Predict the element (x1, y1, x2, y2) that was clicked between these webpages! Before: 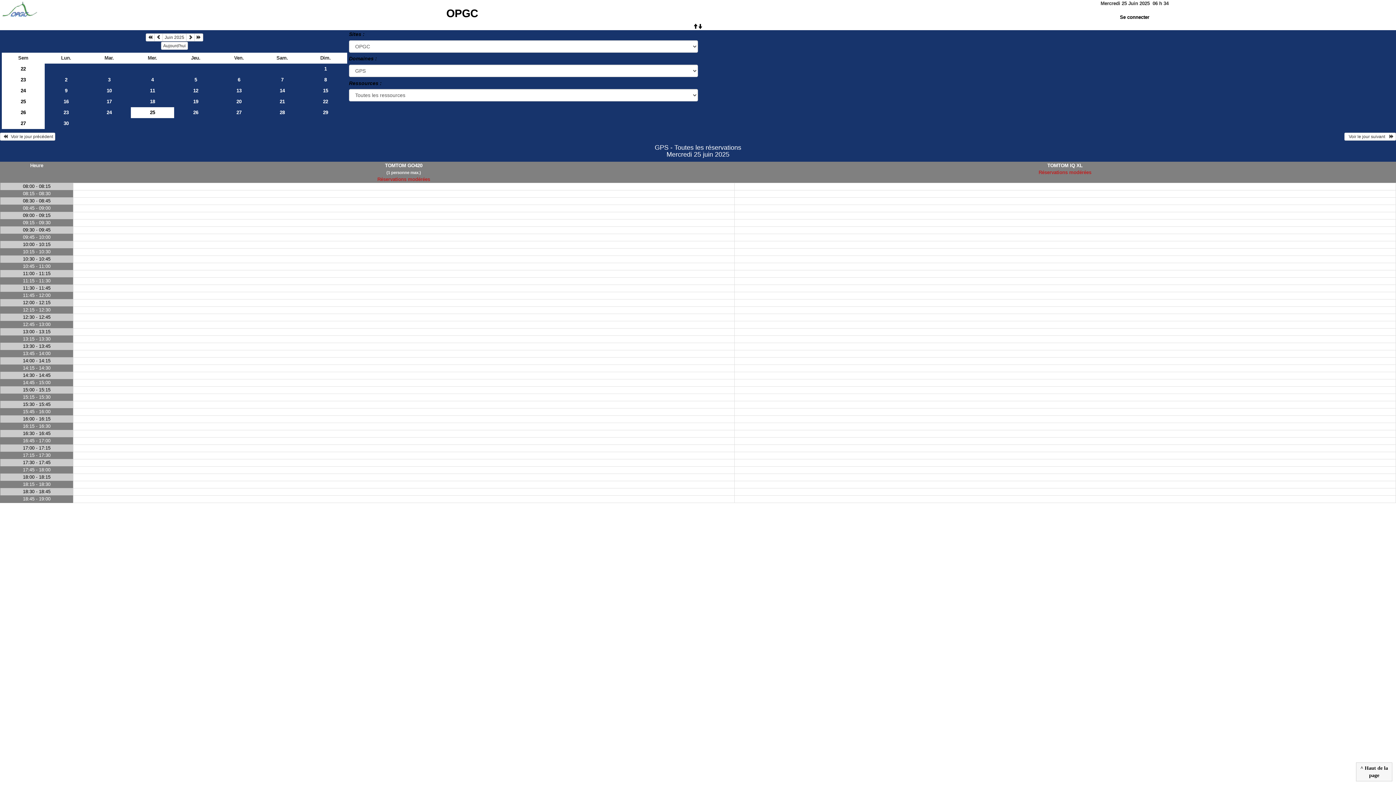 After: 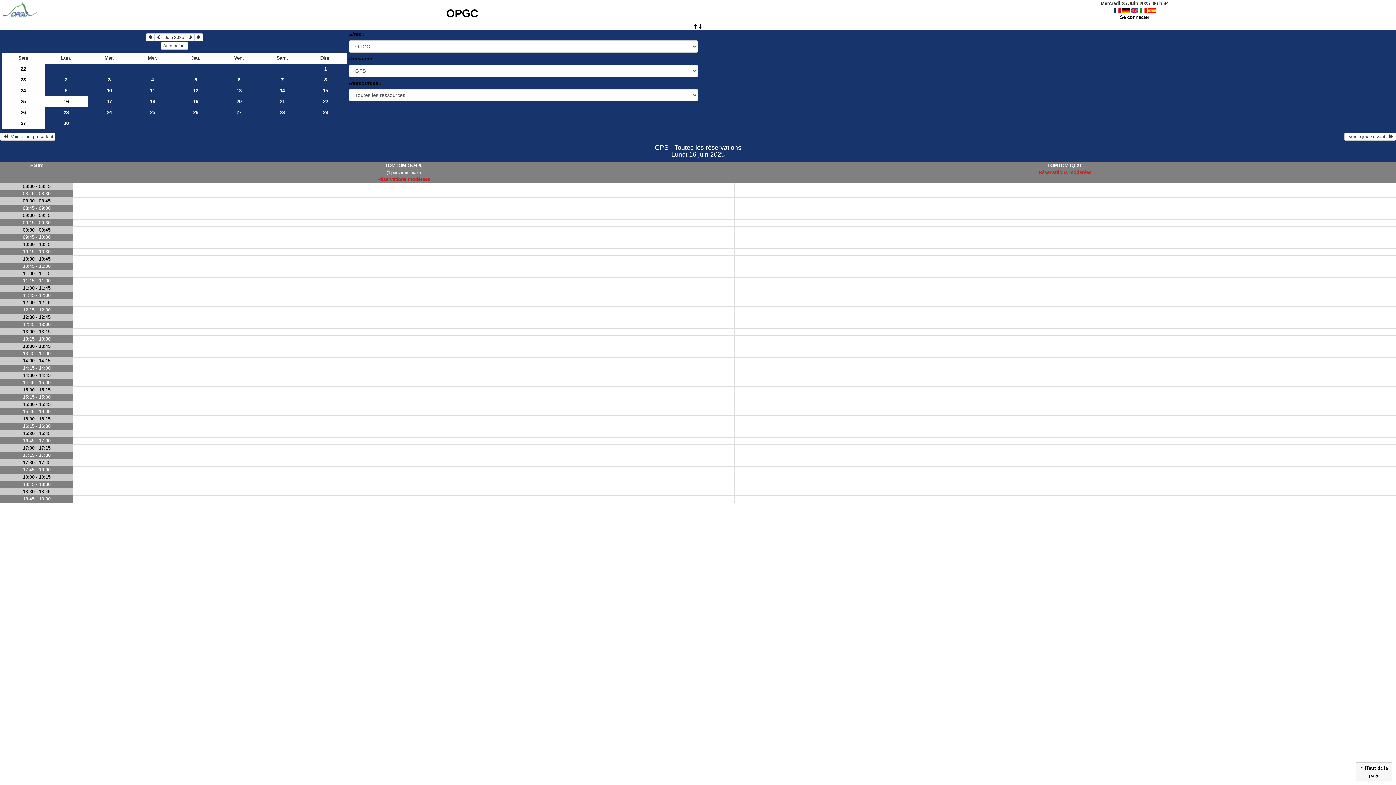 Action: label: 16 bbox: (44, 96, 87, 107)